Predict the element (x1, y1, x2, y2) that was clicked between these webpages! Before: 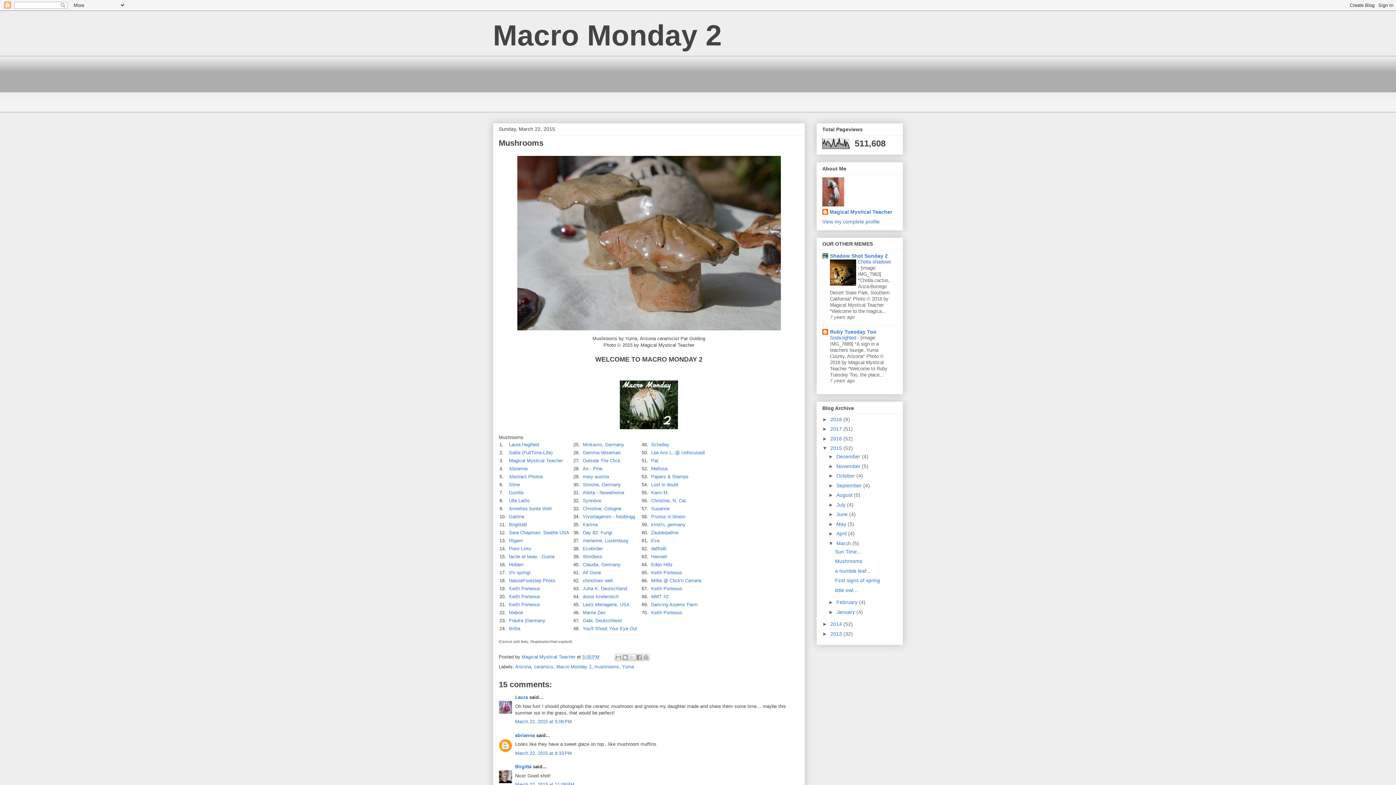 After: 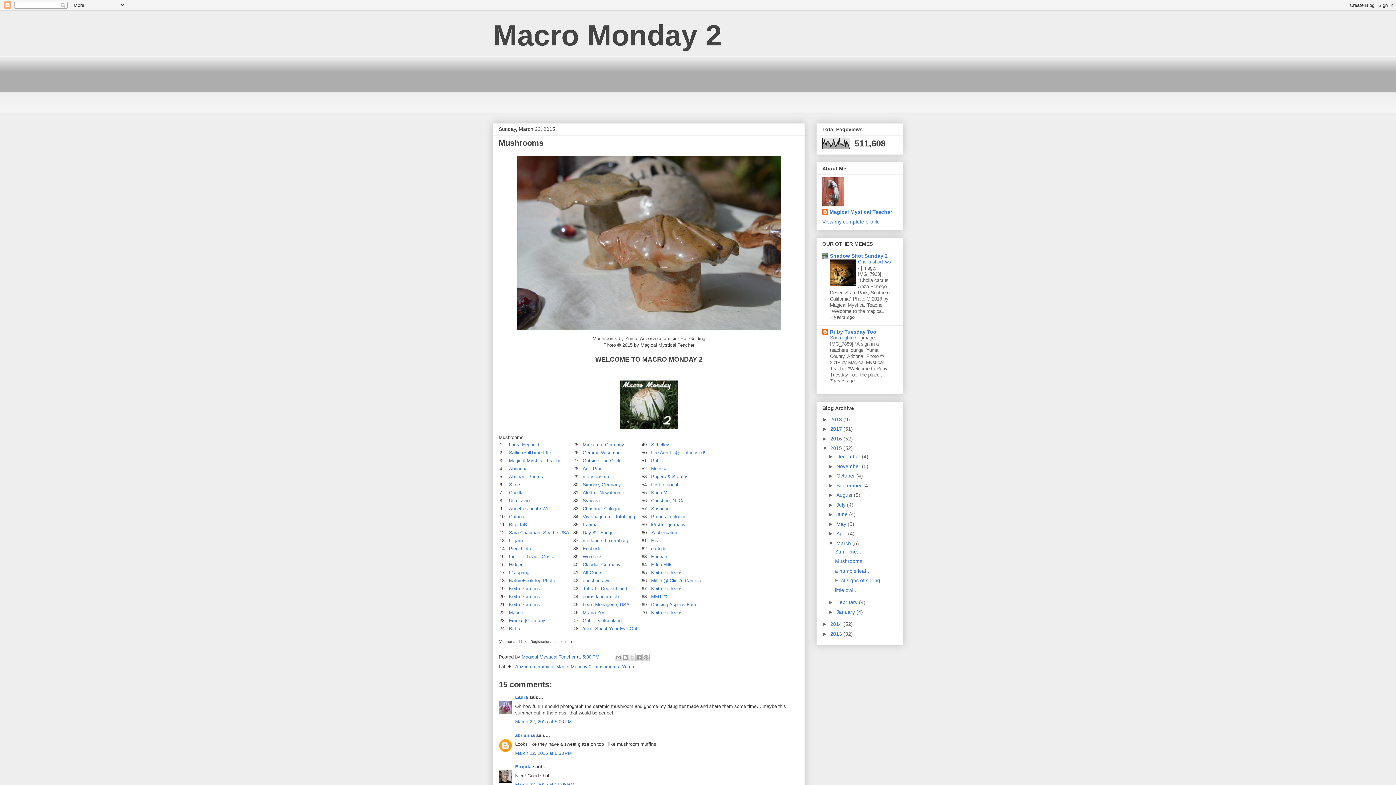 Action: bbox: (509, 546, 531, 551) label: Pieni Lintu